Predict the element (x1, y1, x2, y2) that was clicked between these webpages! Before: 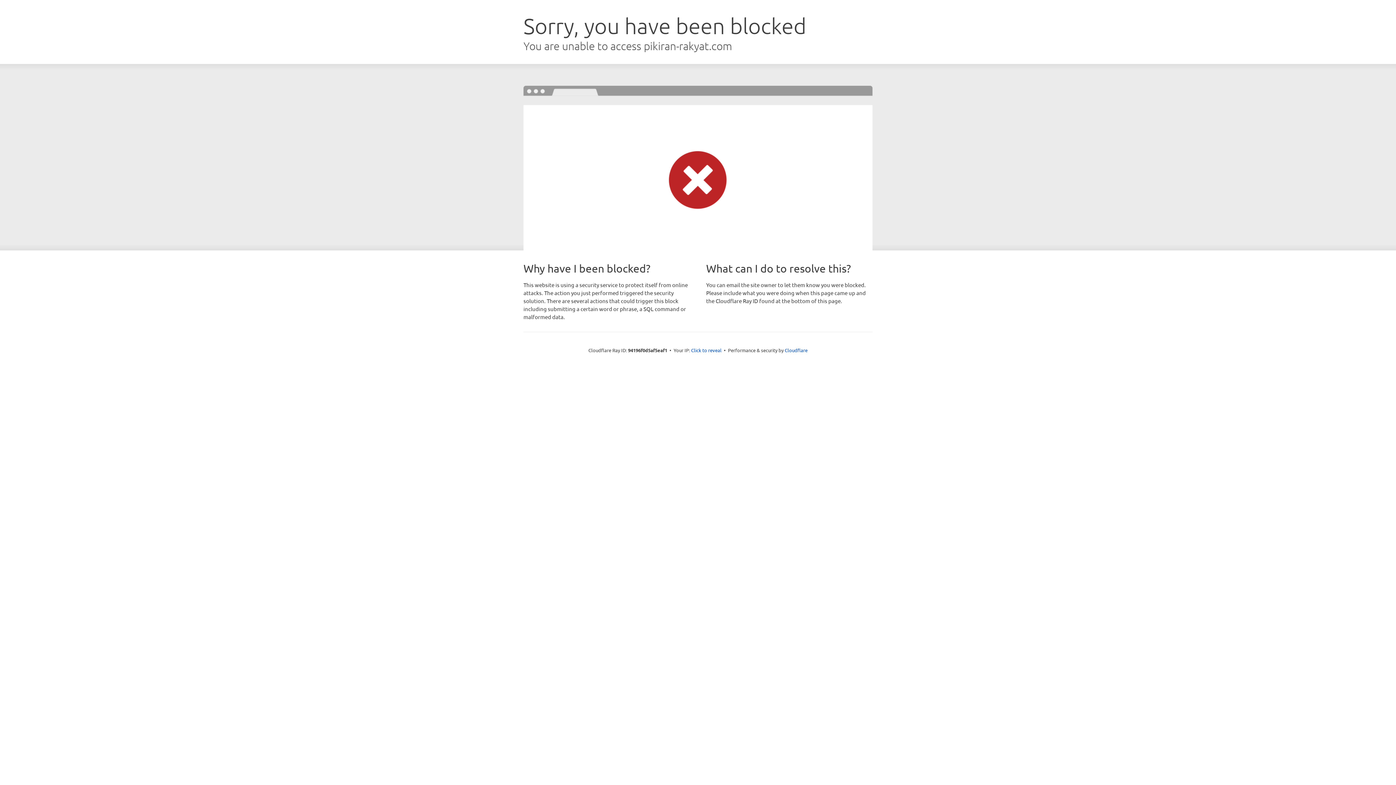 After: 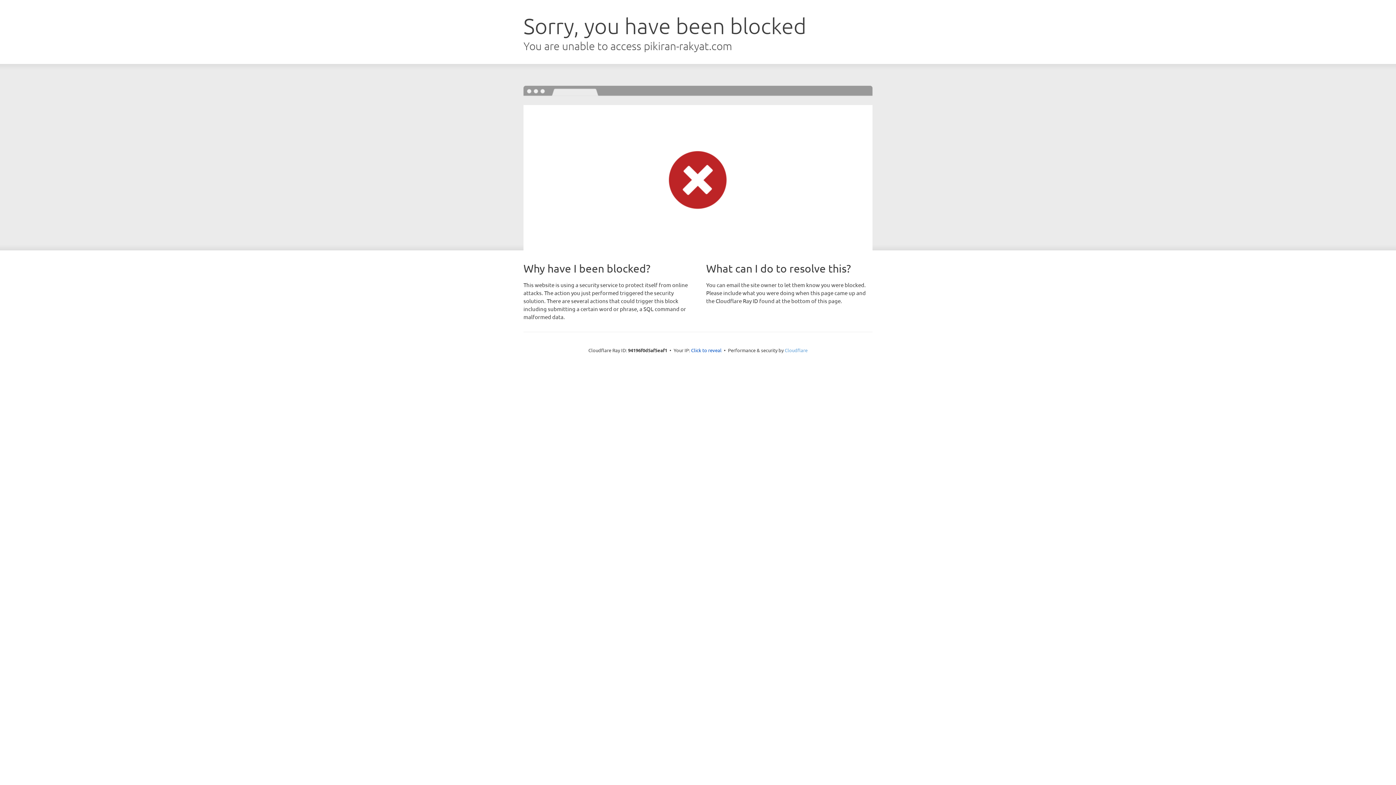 Action: label: Cloudflare bbox: (784, 347, 807, 353)